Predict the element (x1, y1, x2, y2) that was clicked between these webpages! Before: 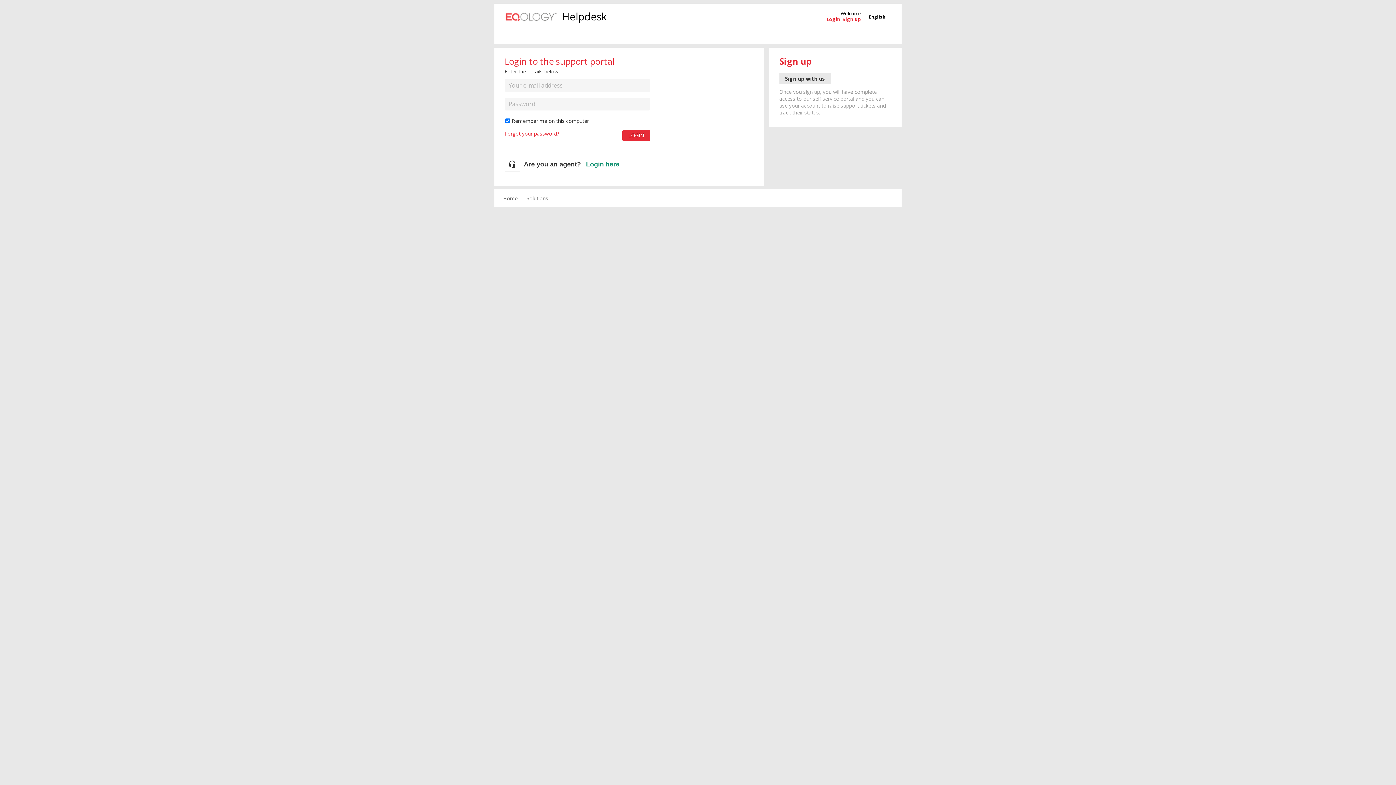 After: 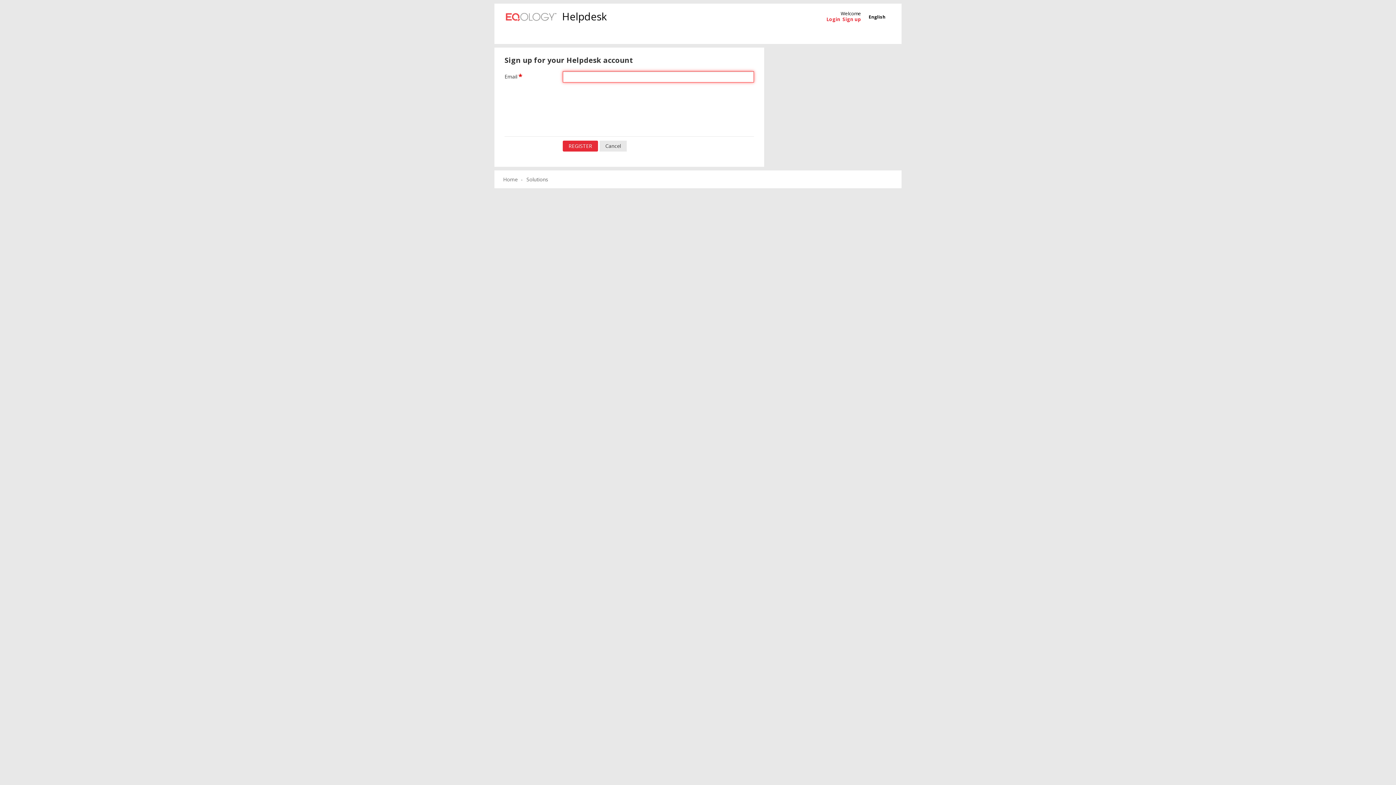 Action: bbox: (842, 15, 861, 22) label: Sign up